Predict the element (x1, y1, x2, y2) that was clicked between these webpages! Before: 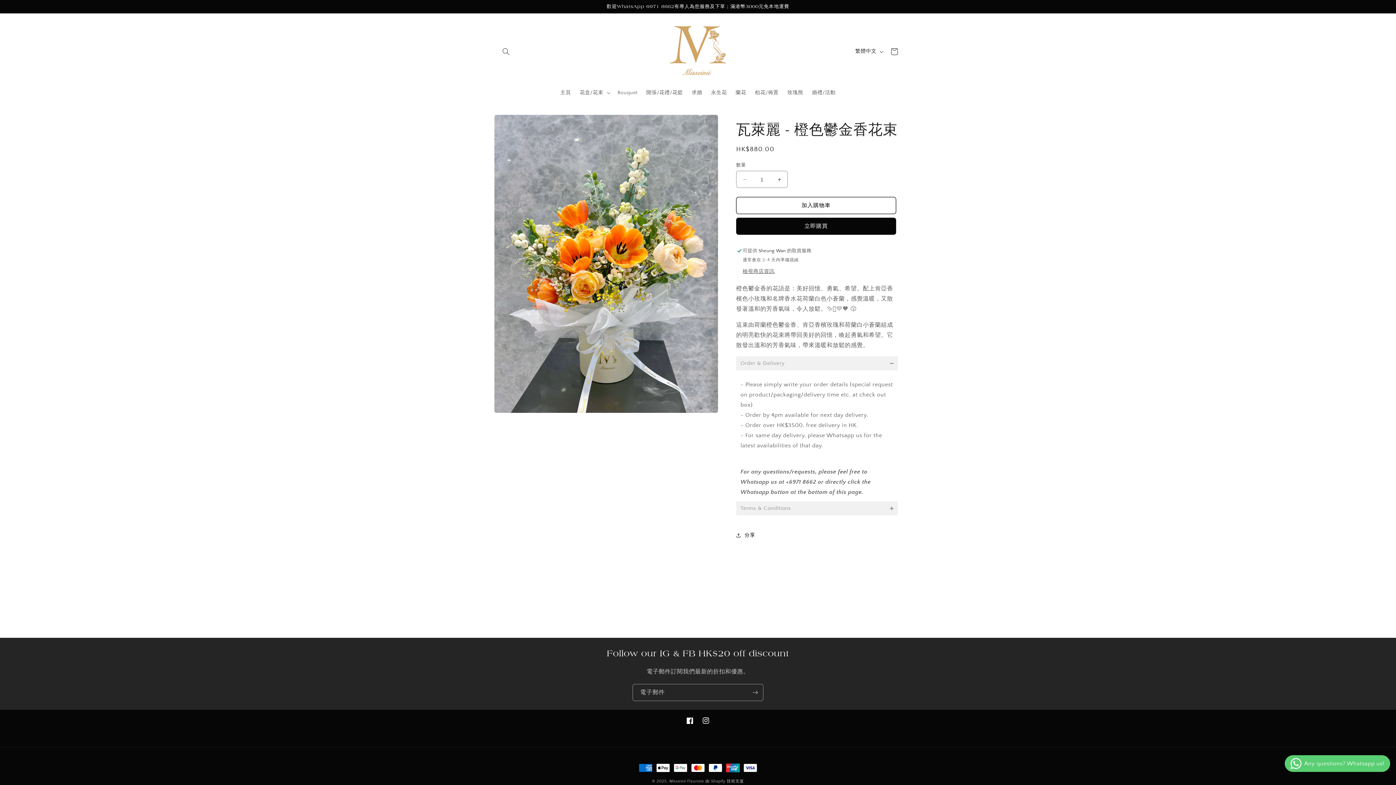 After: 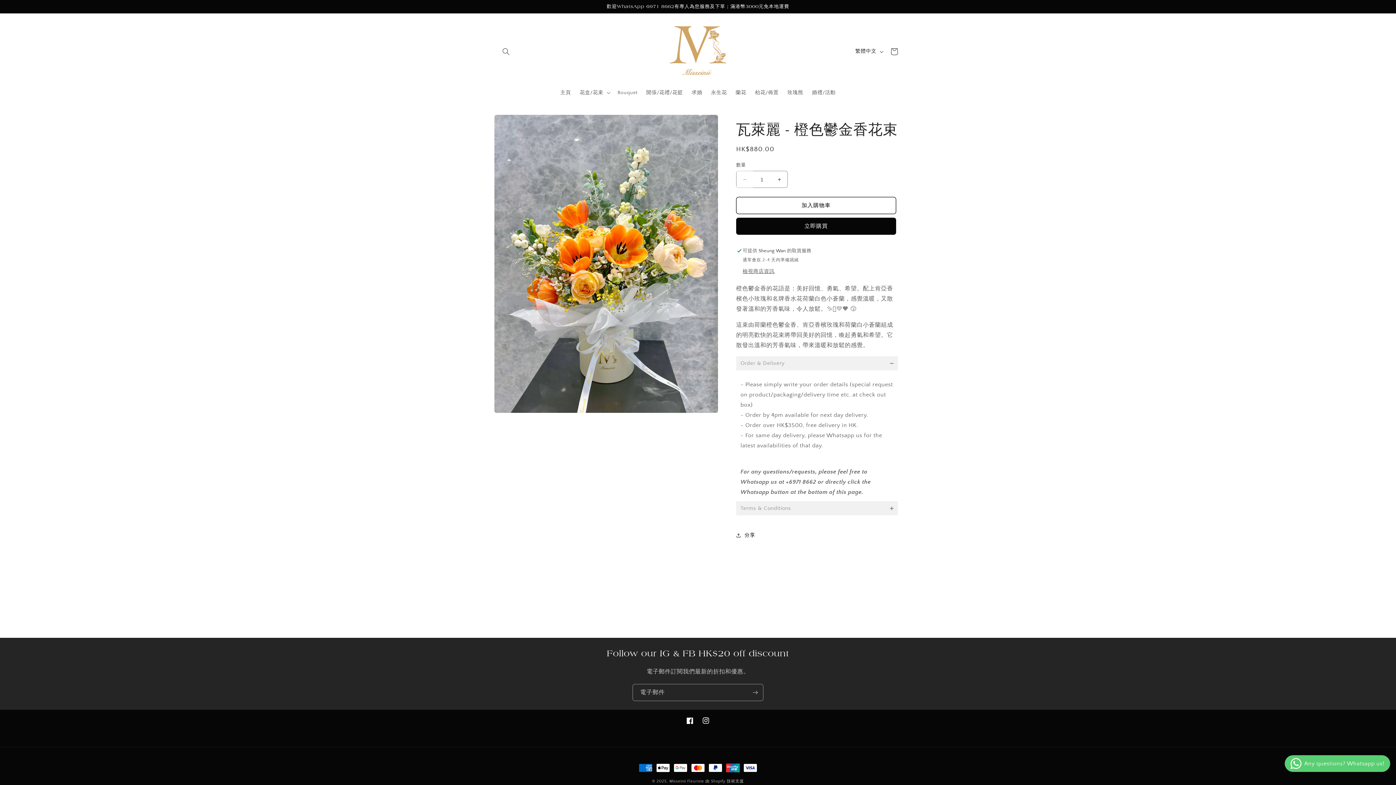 Action: label: 瓦萊麗 - 橙色鬱金香花束 數量減少 bbox: (736, 170, 753, 188)